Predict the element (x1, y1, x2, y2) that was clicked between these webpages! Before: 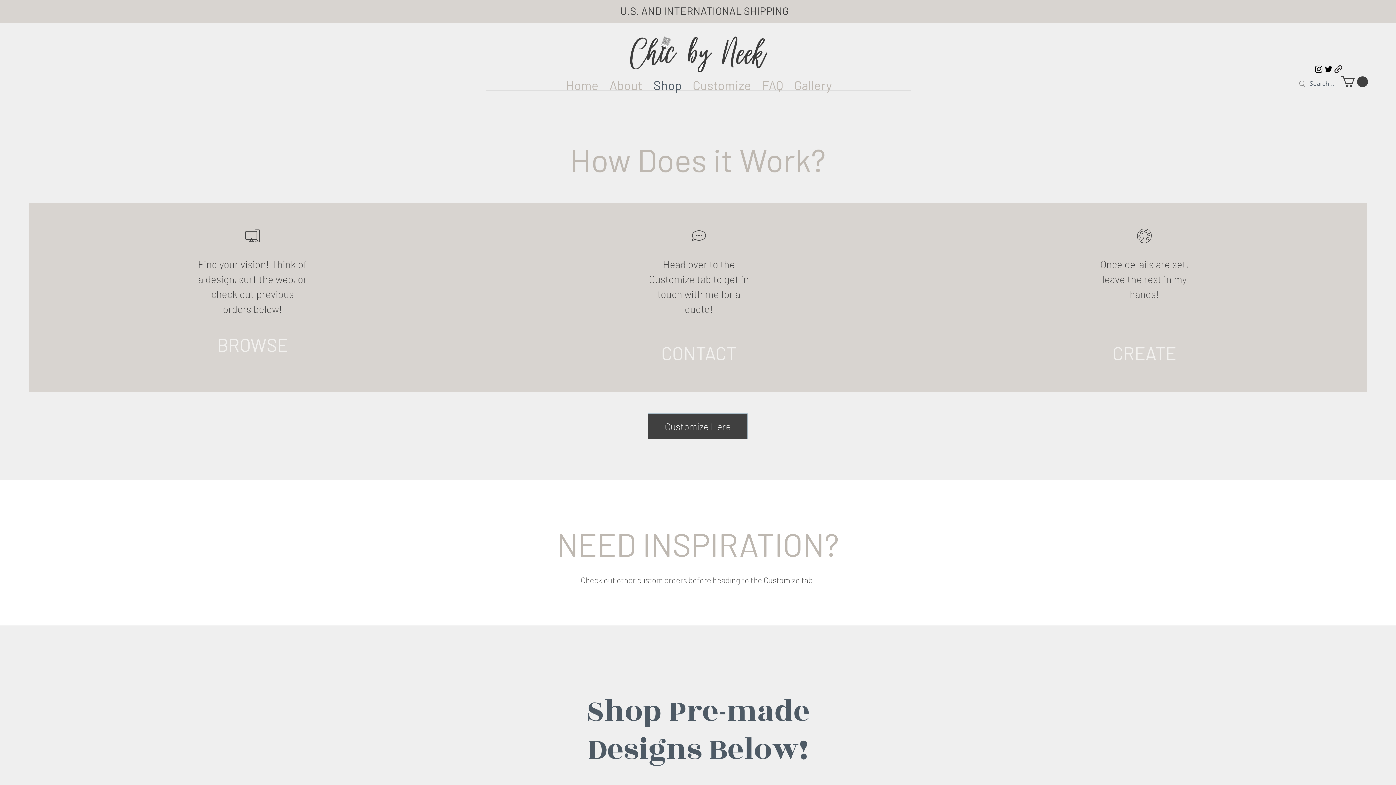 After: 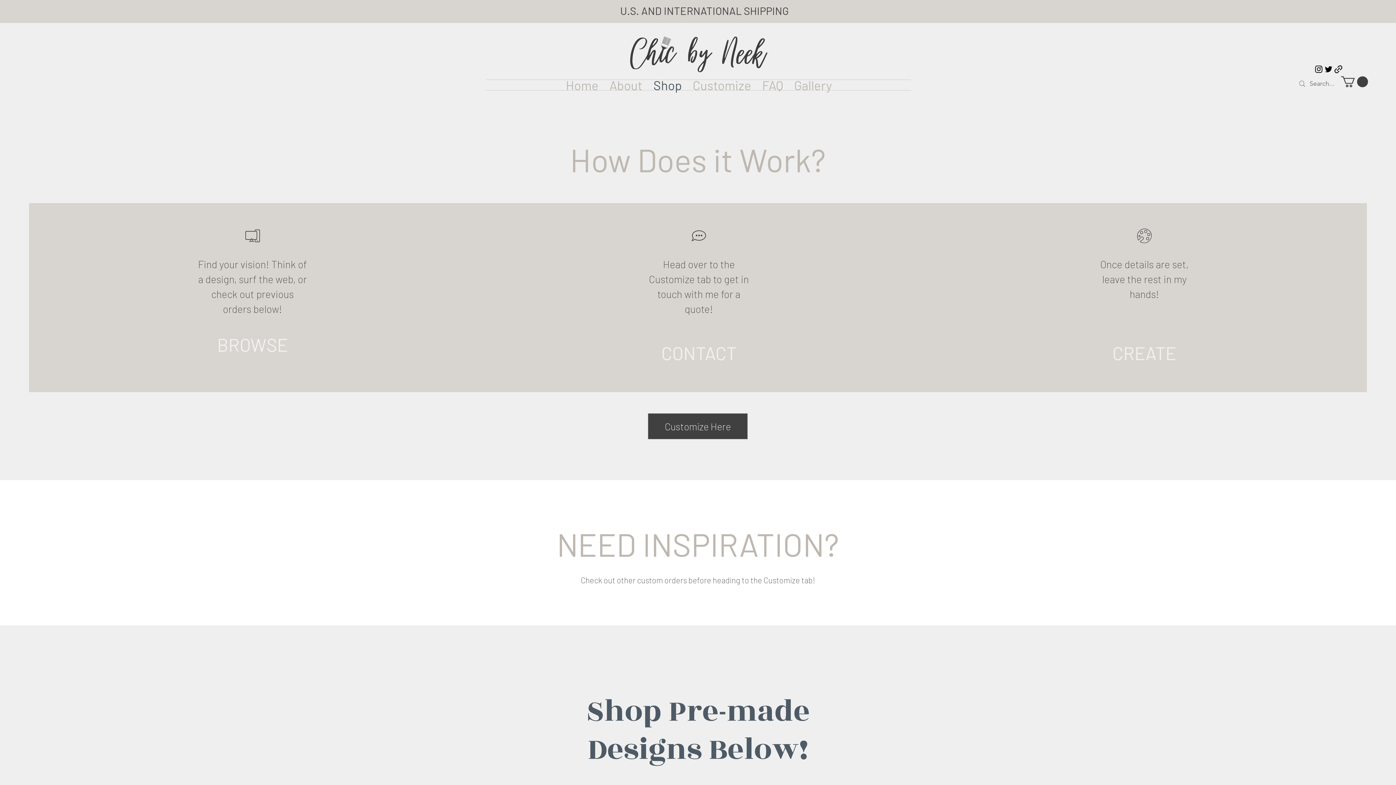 Action: bbox: (1341, 76, 1368, 87)